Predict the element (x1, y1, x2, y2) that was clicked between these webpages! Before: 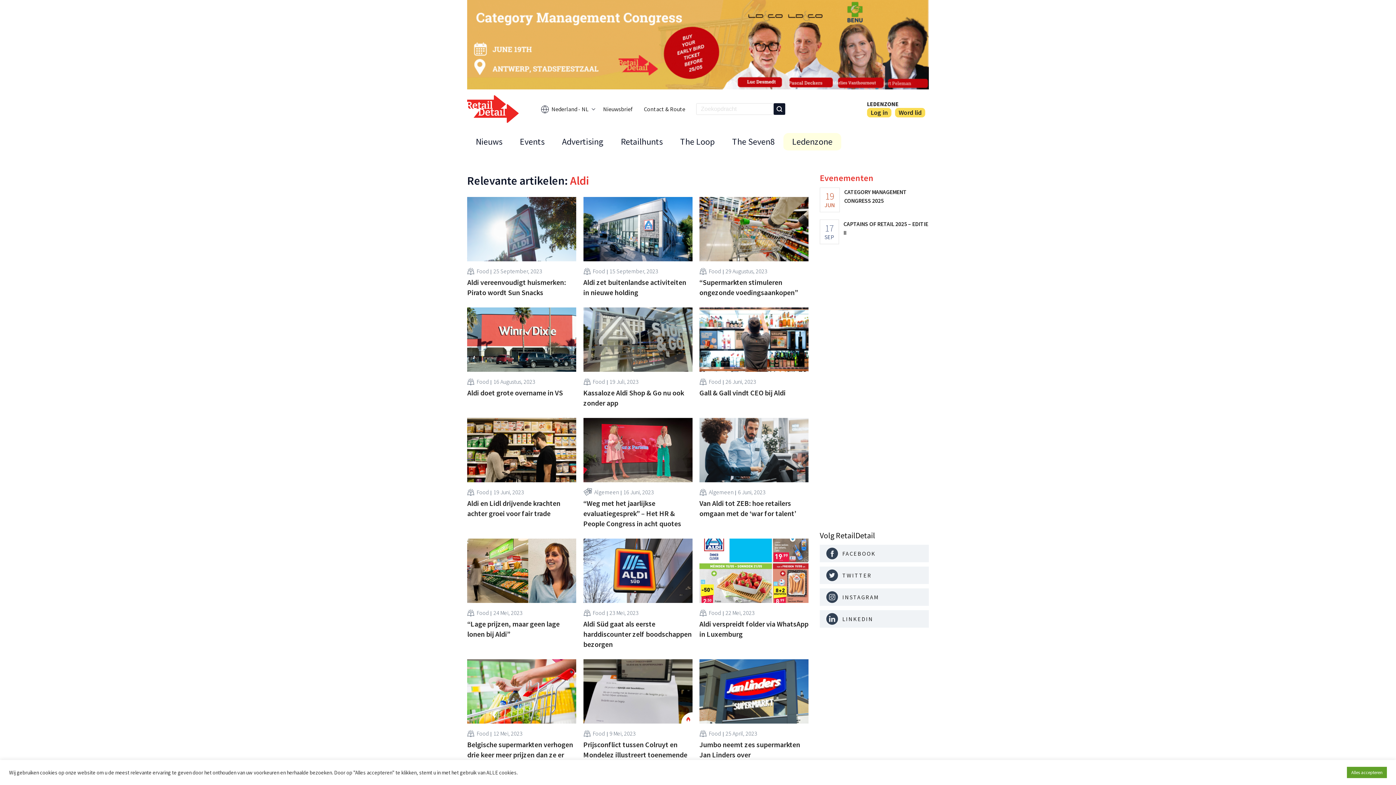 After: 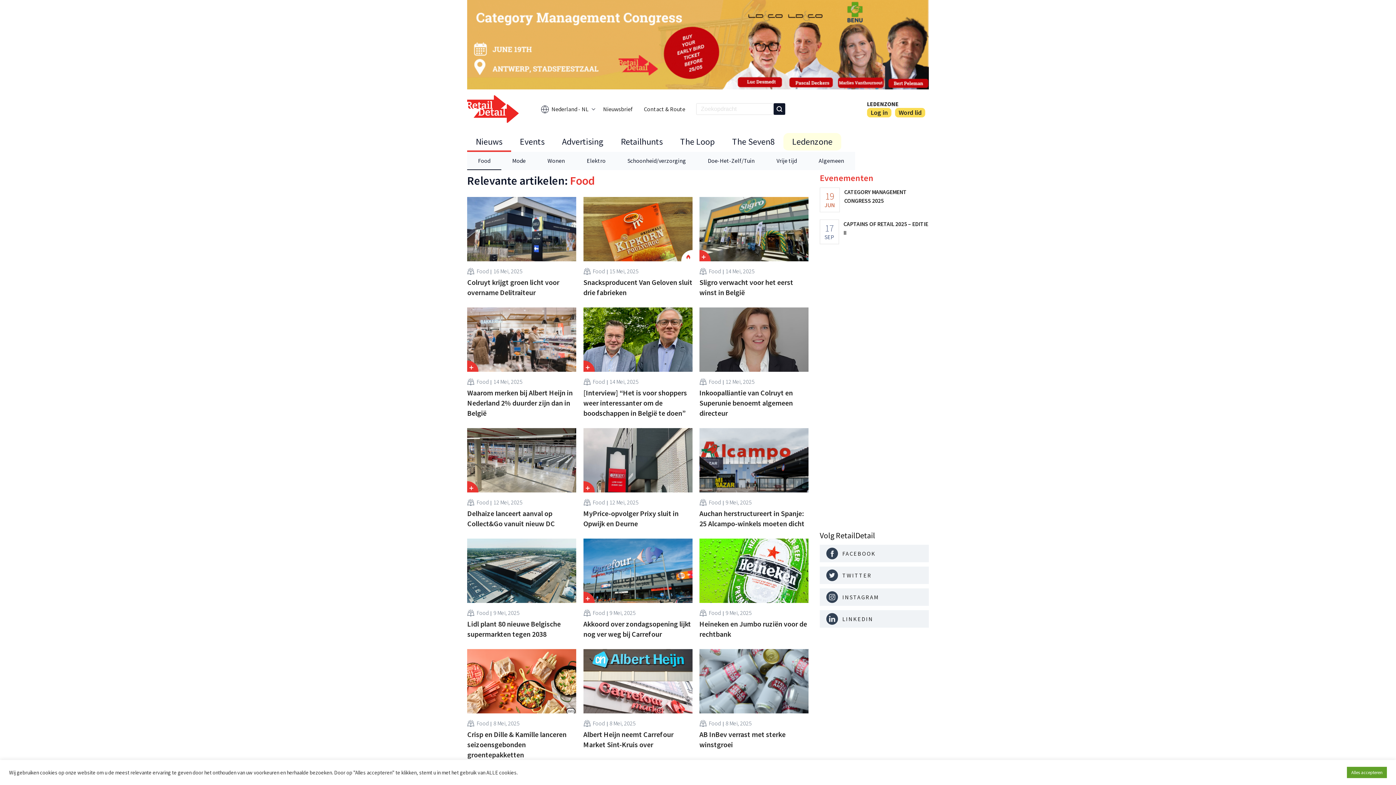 Action: bbox: (709, 730, 721, 737) label: Food